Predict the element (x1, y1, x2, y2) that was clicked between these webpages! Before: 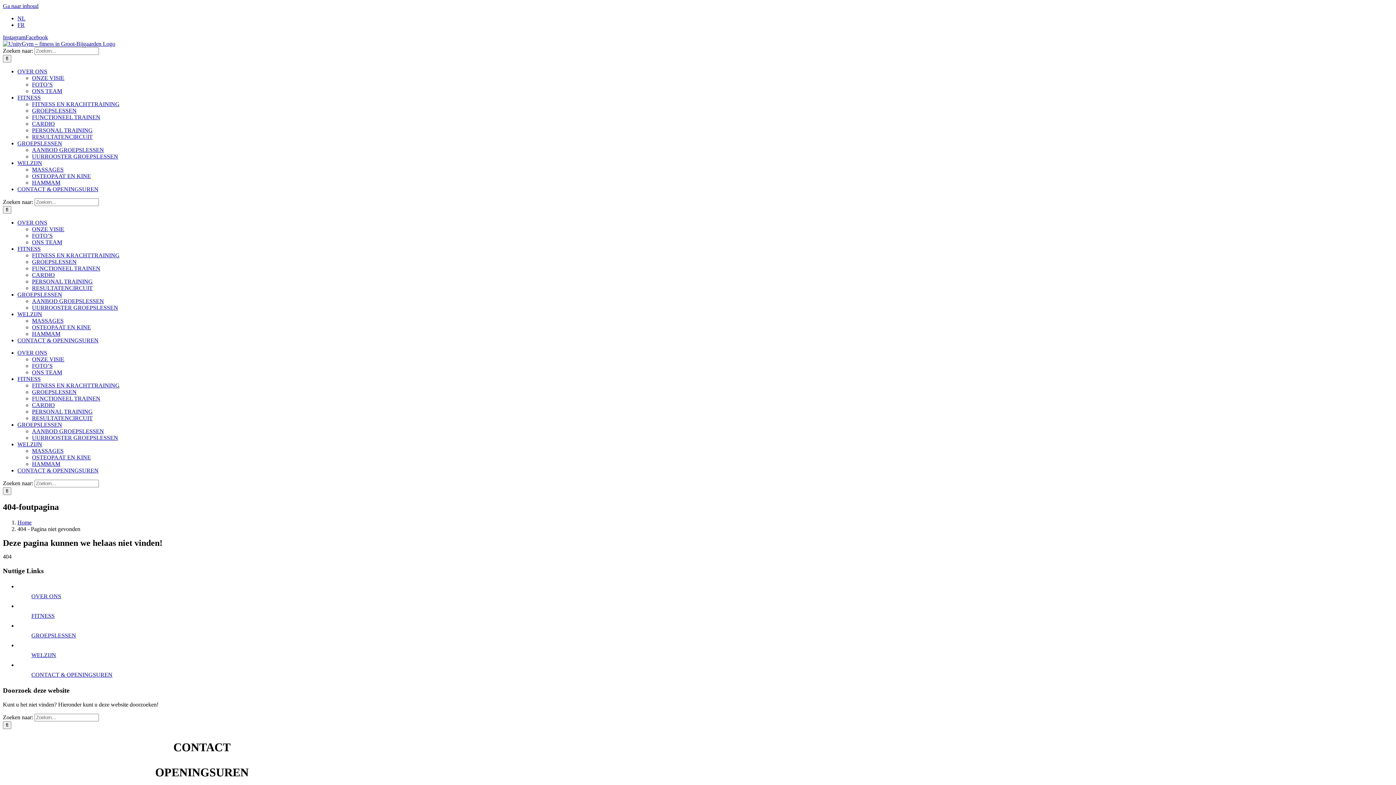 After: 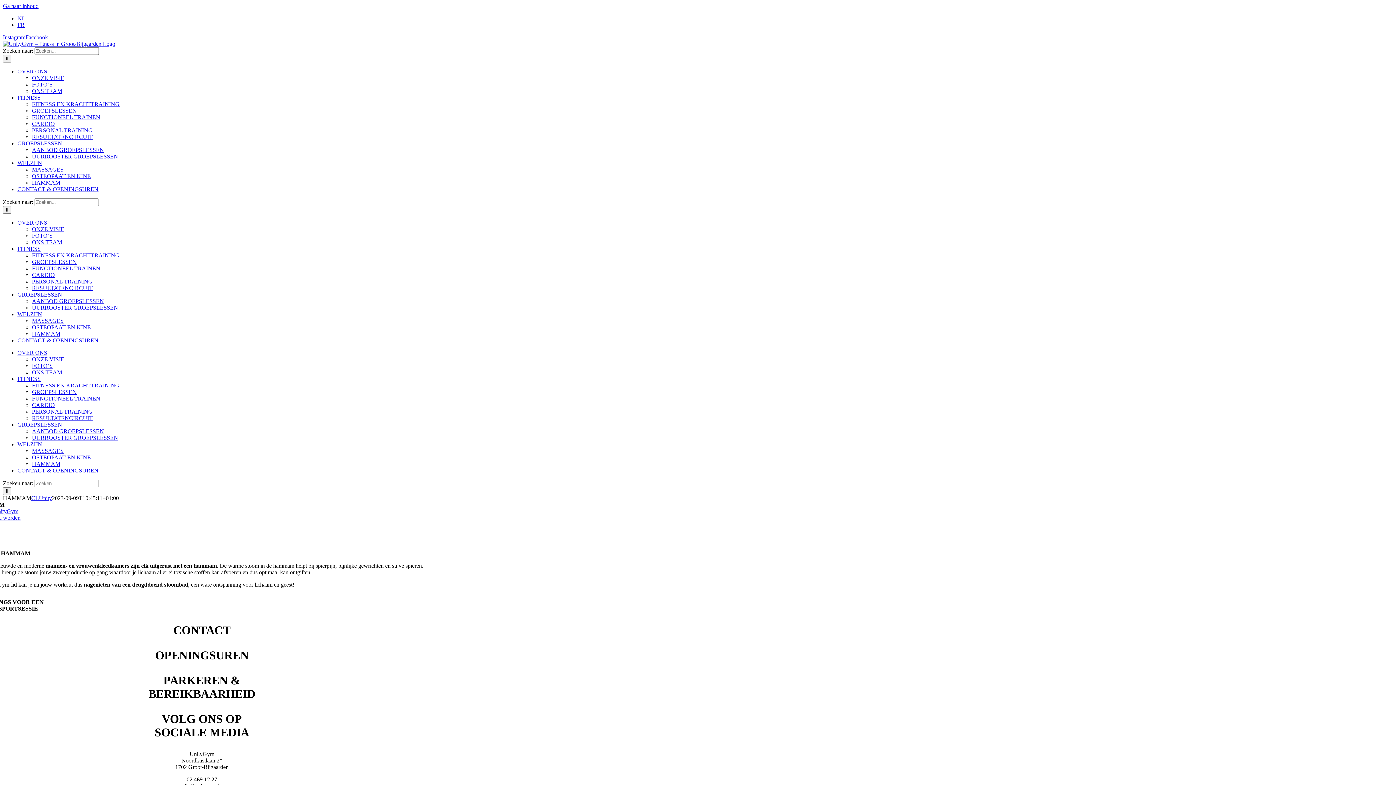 Action: bbox: (32, 179, 60, 185) label: HAMMAM